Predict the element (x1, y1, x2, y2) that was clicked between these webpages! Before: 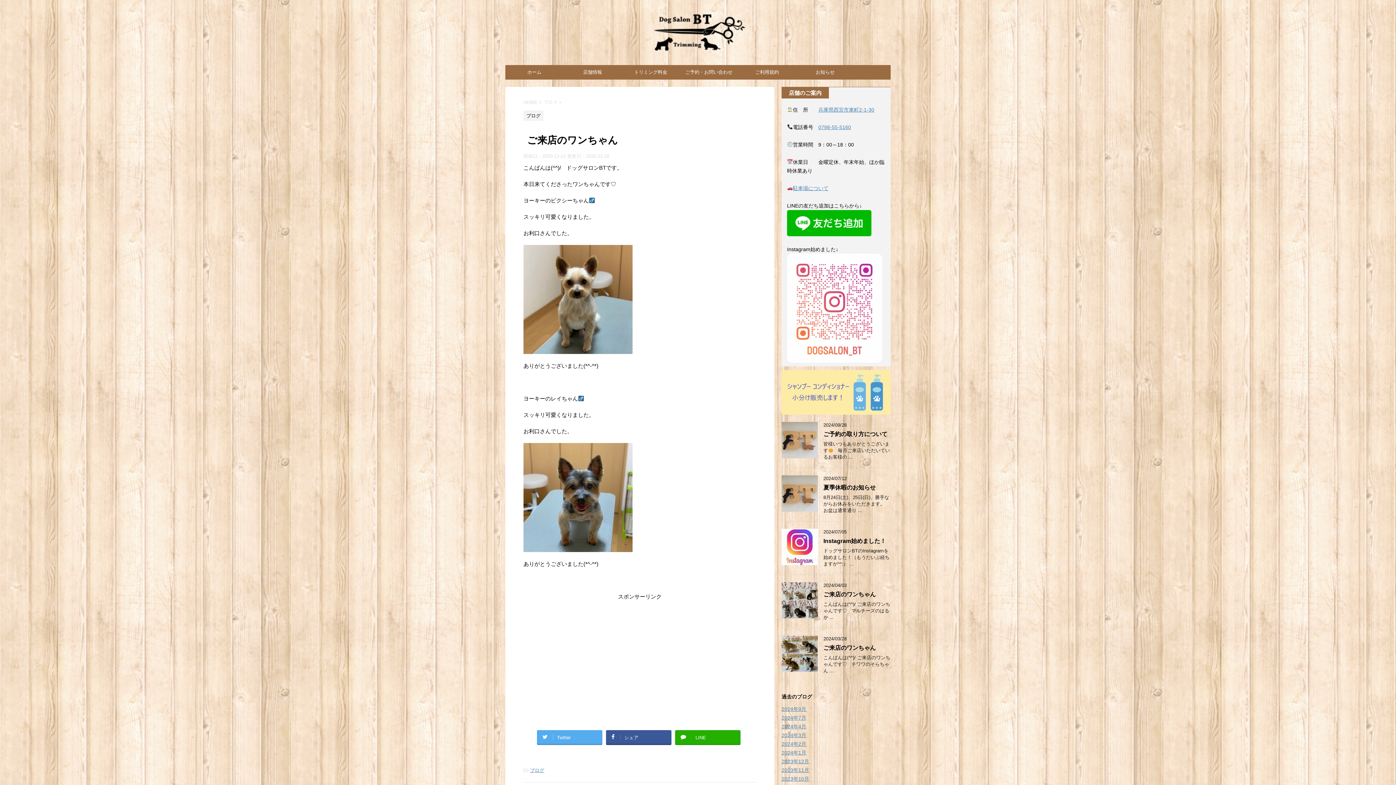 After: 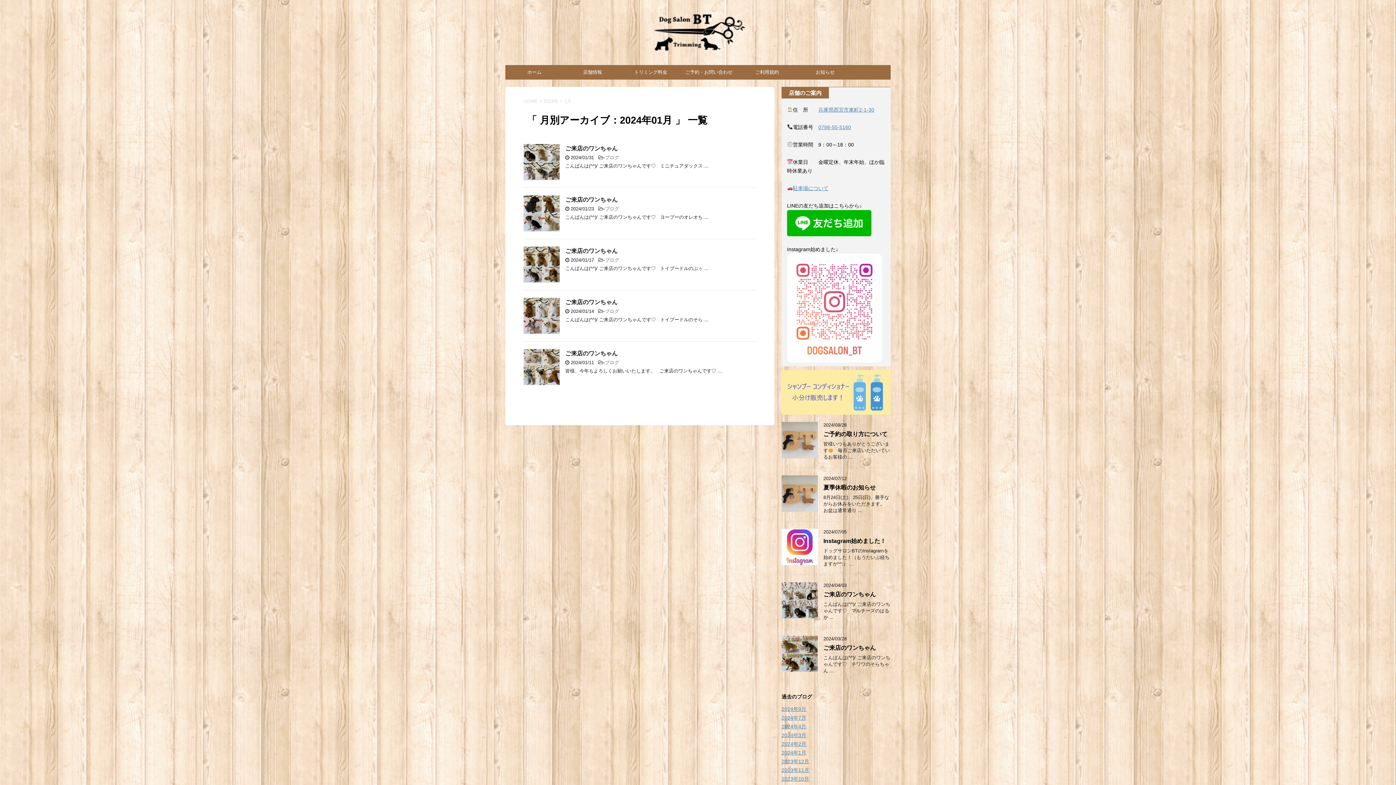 Action: label: 2024年1月 bbox: (781, 750, 806, 756)